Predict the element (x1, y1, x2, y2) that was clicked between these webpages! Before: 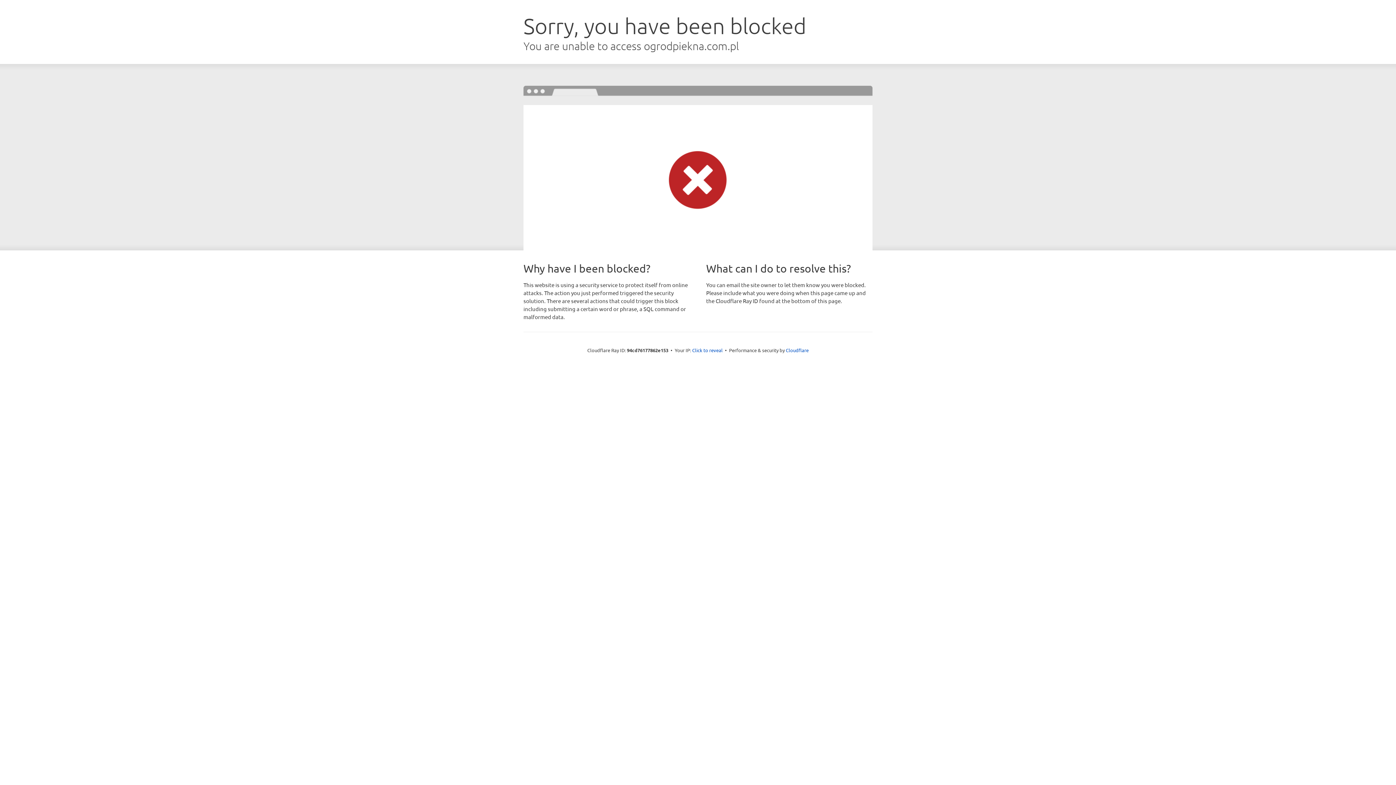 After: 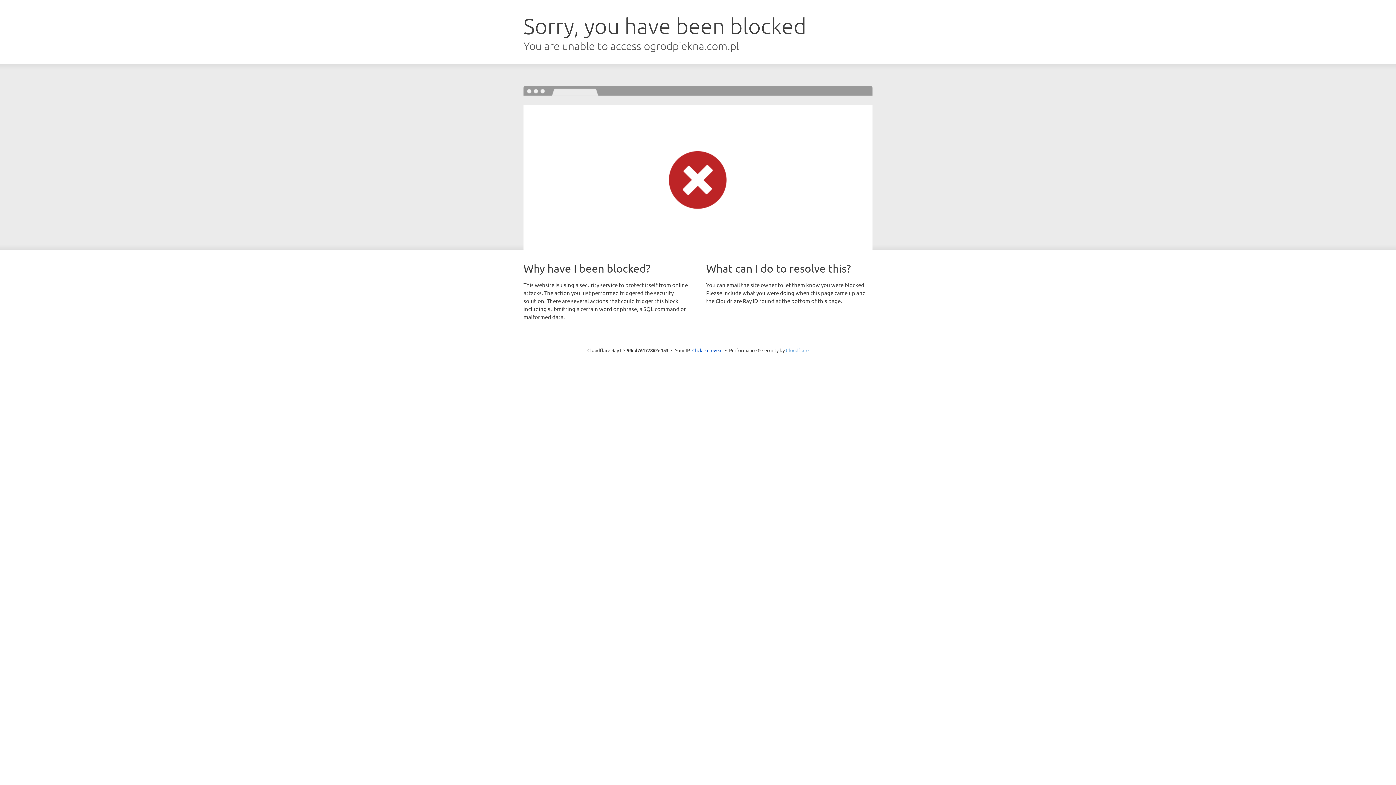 Action: label: Cloudflare bbox: (786, 347, 808, 353)